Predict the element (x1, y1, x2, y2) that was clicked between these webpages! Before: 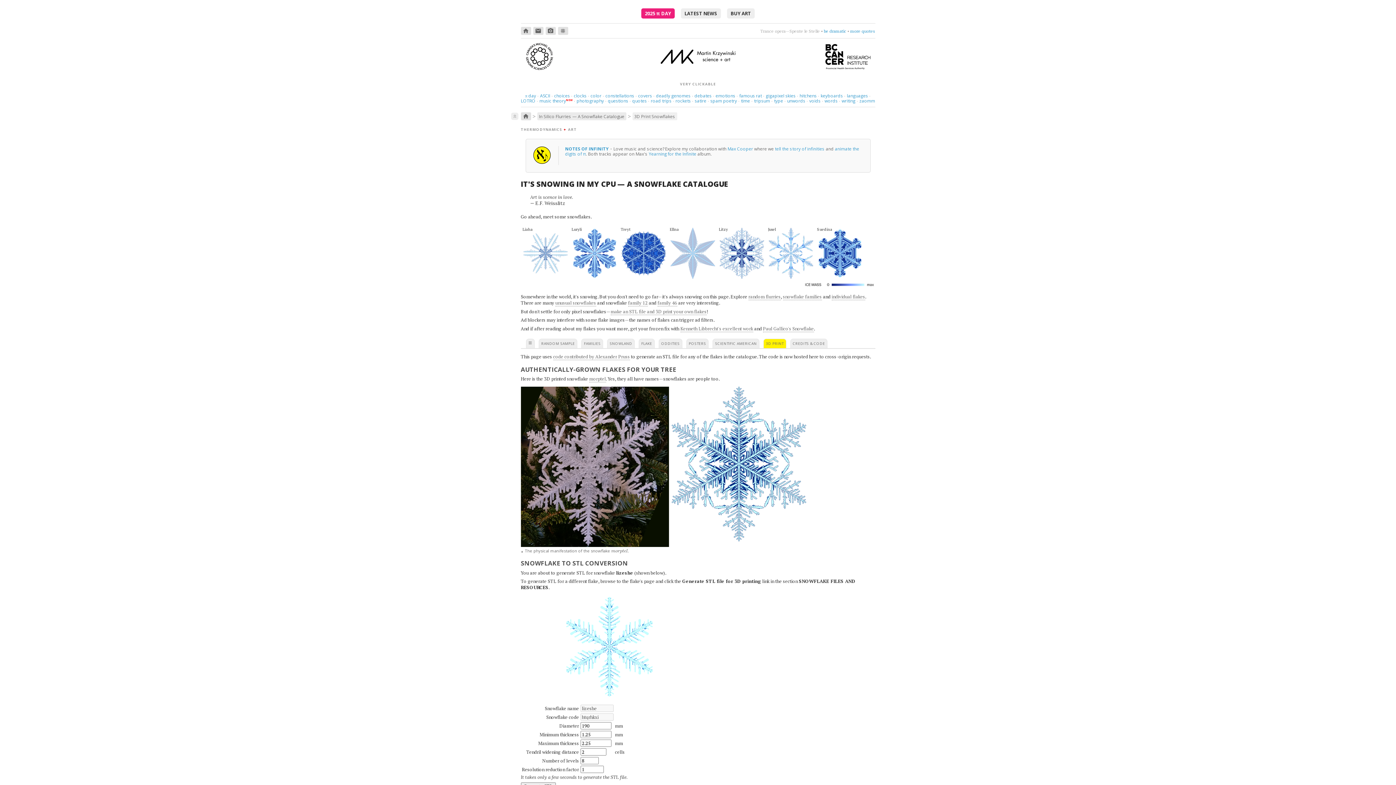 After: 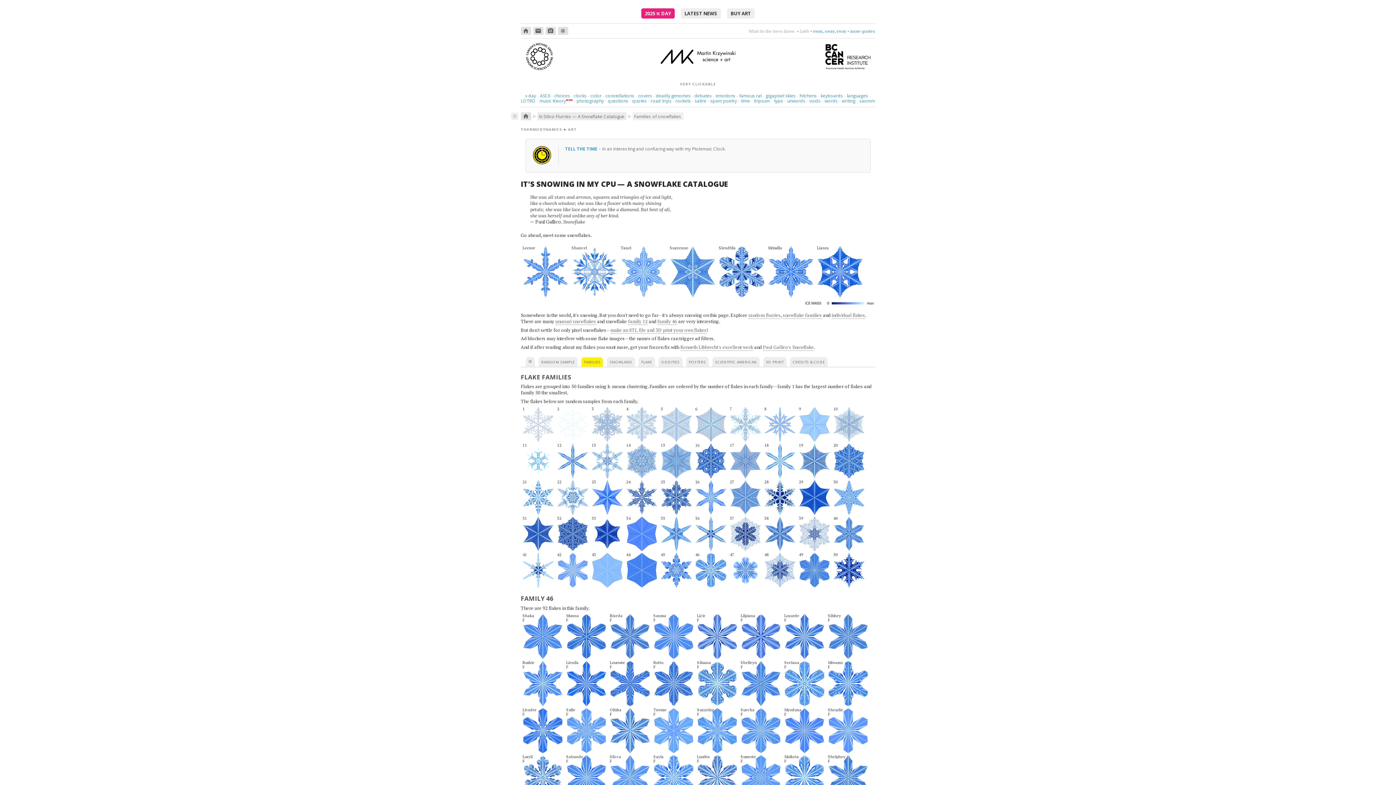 Action: bbox: (657, 299, 677, 306) label: family 46